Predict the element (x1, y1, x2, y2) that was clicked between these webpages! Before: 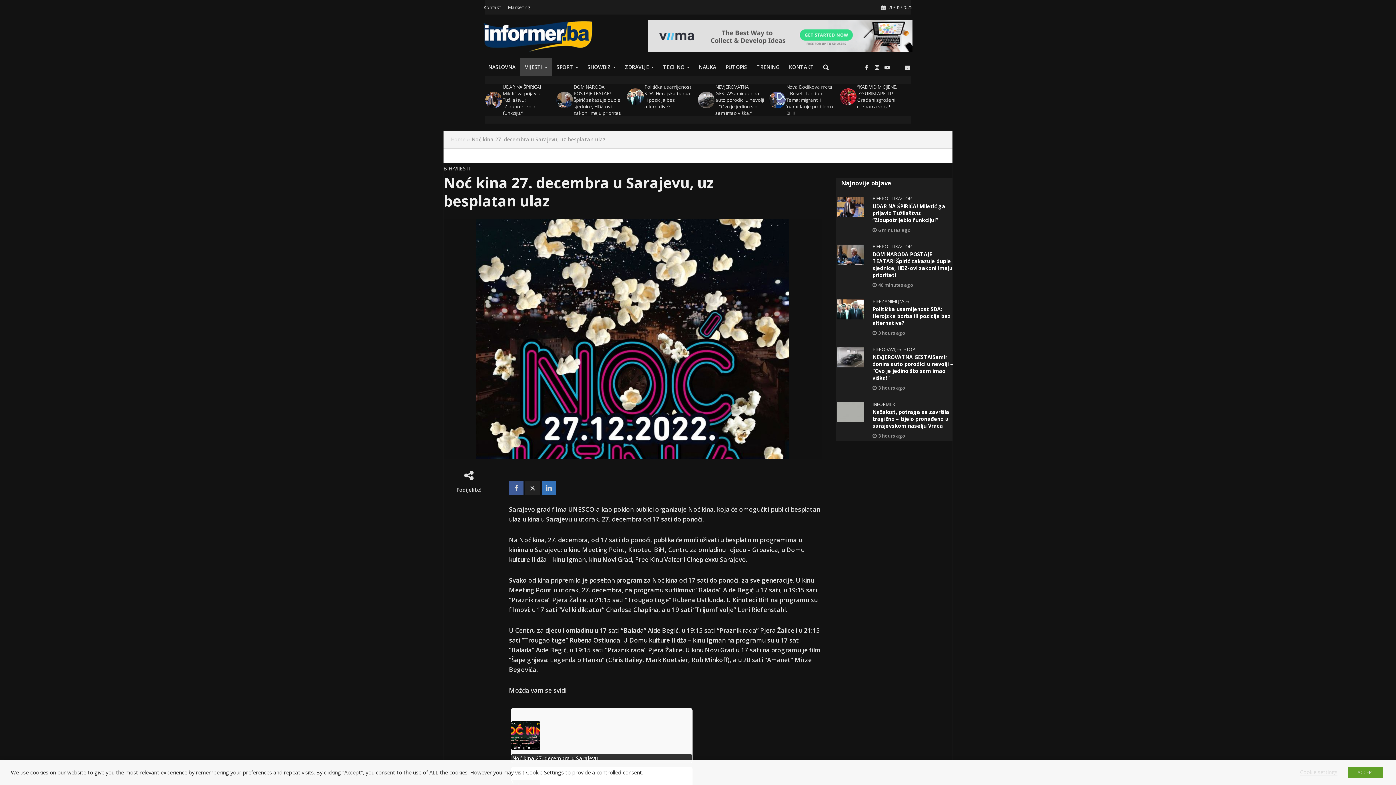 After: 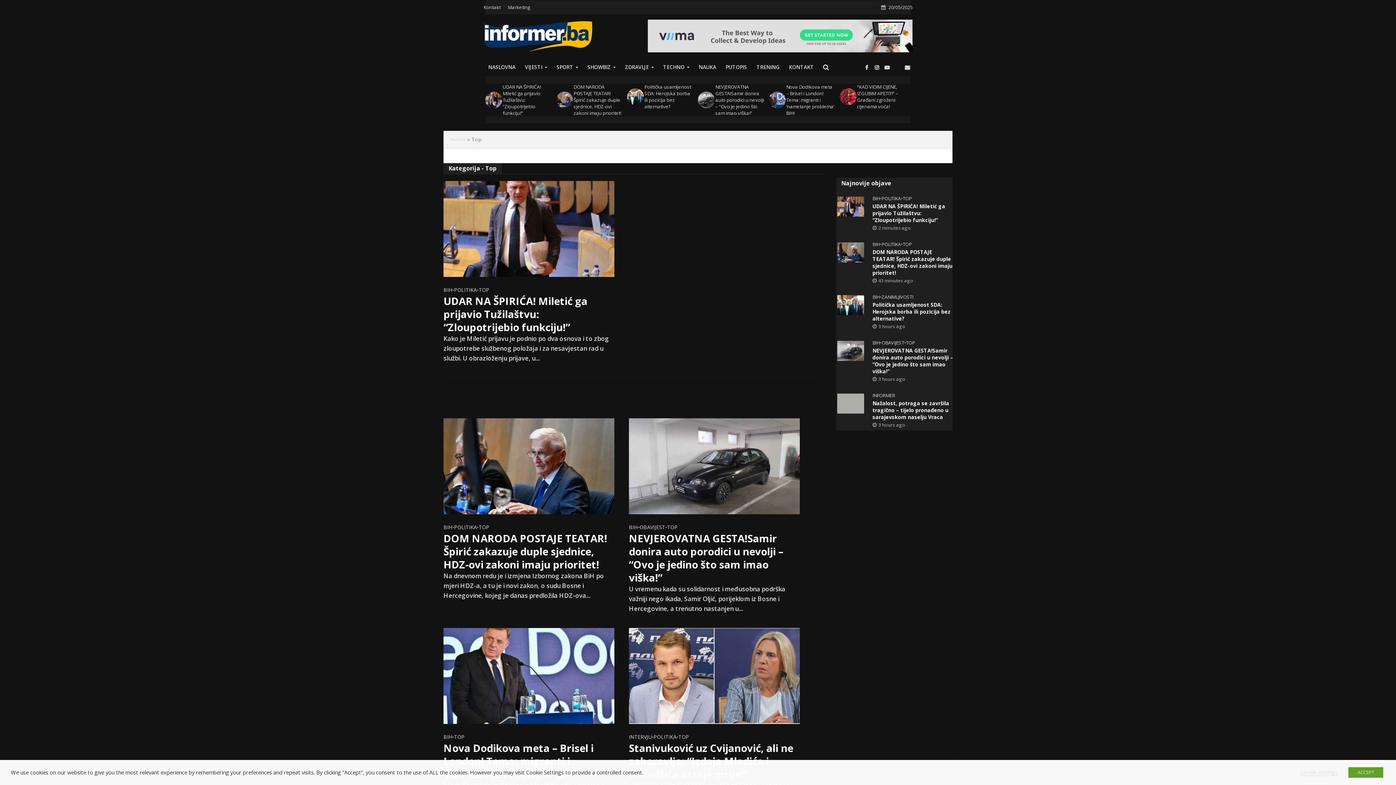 Action: bbox: (906, 346, 915, 353) label: TOP